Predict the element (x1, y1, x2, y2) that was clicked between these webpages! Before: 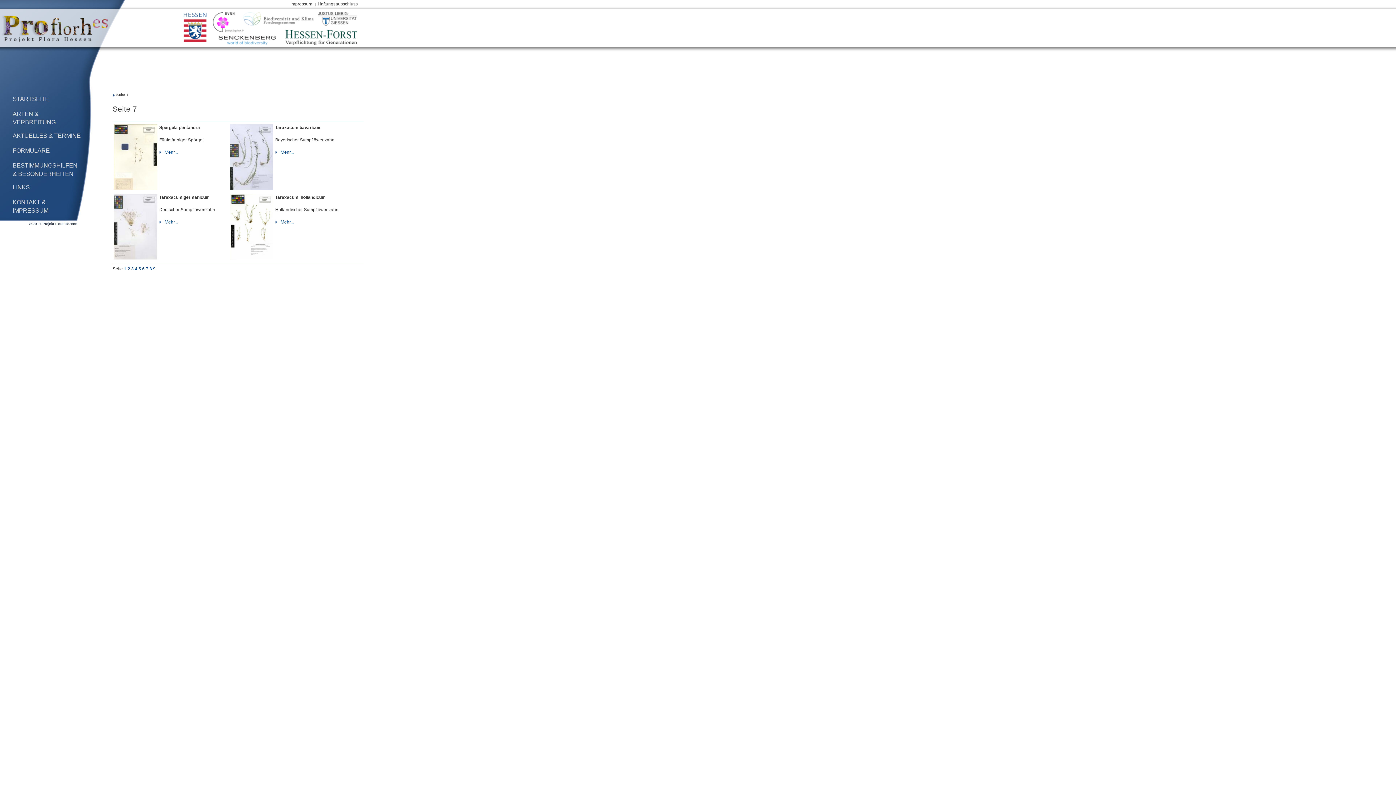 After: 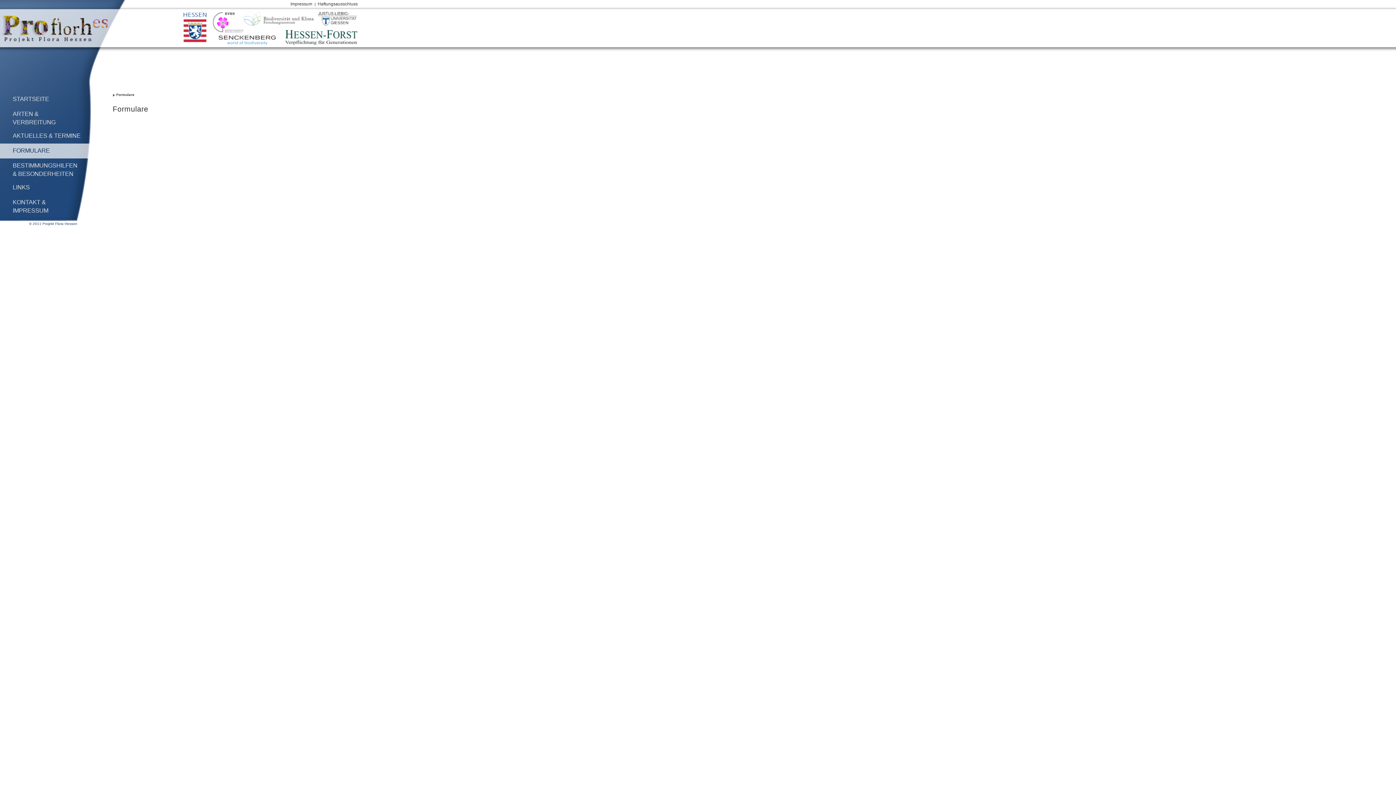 Action: bbox: (12, 147, 49, 153) label: FORMULARE